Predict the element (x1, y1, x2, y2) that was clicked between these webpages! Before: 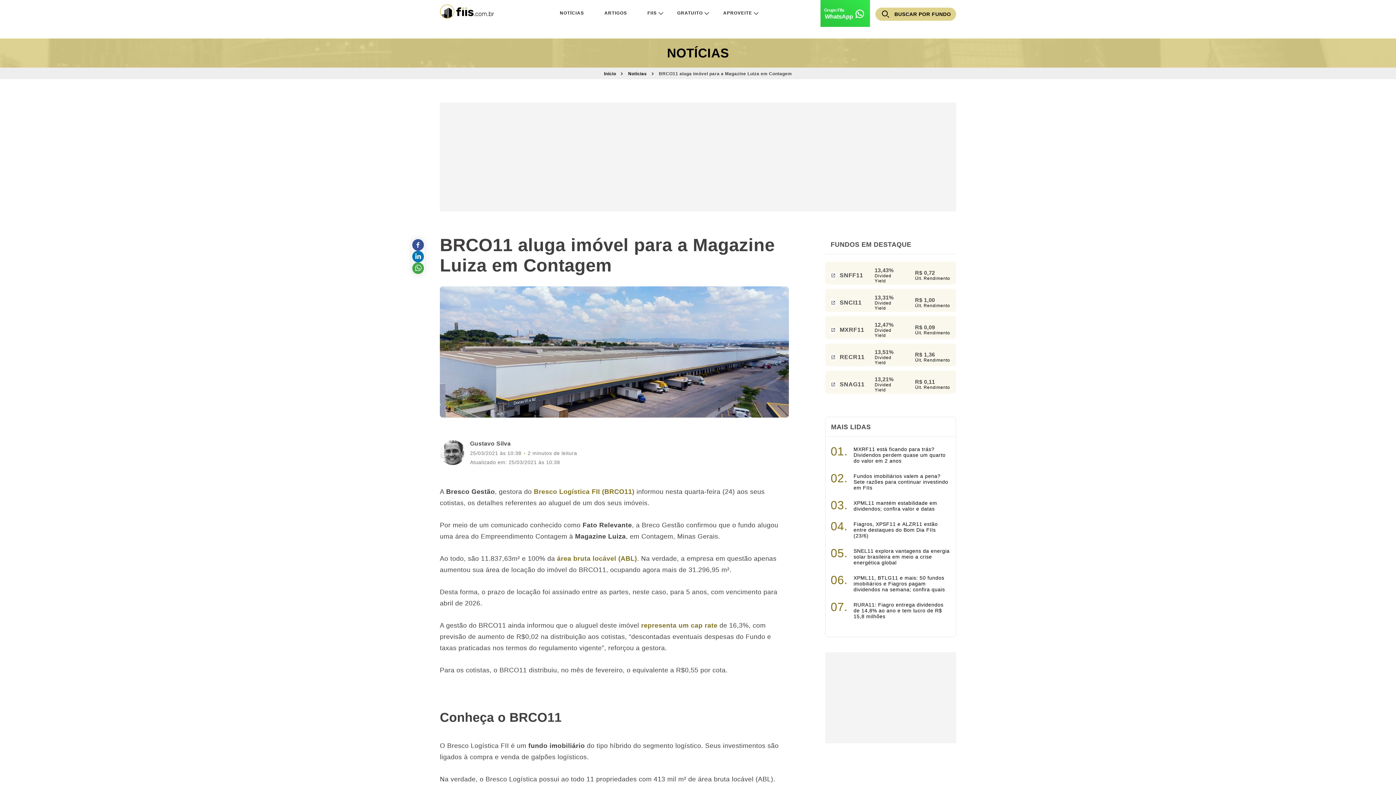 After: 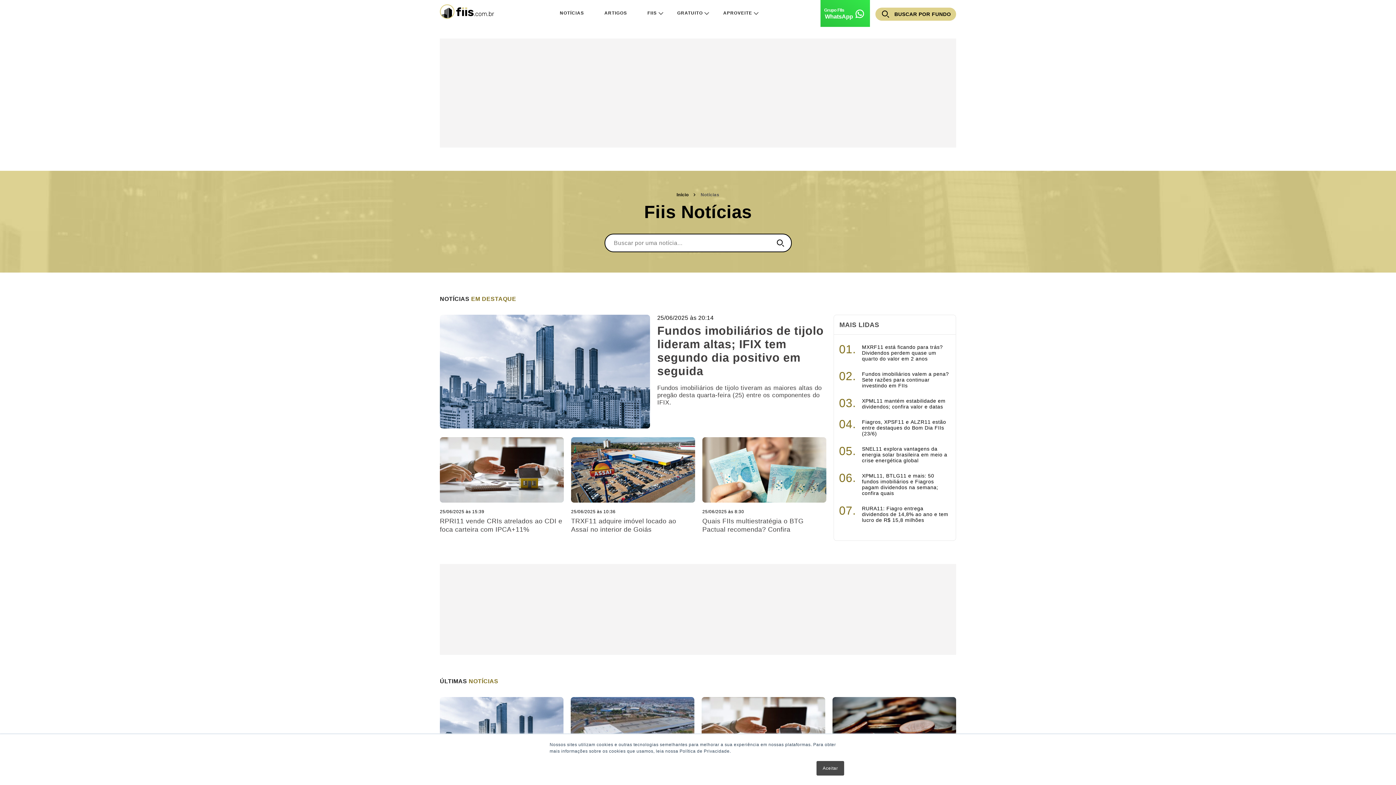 Action: label: NOTÍCIAS bbox: (546, -4, 591, 30)